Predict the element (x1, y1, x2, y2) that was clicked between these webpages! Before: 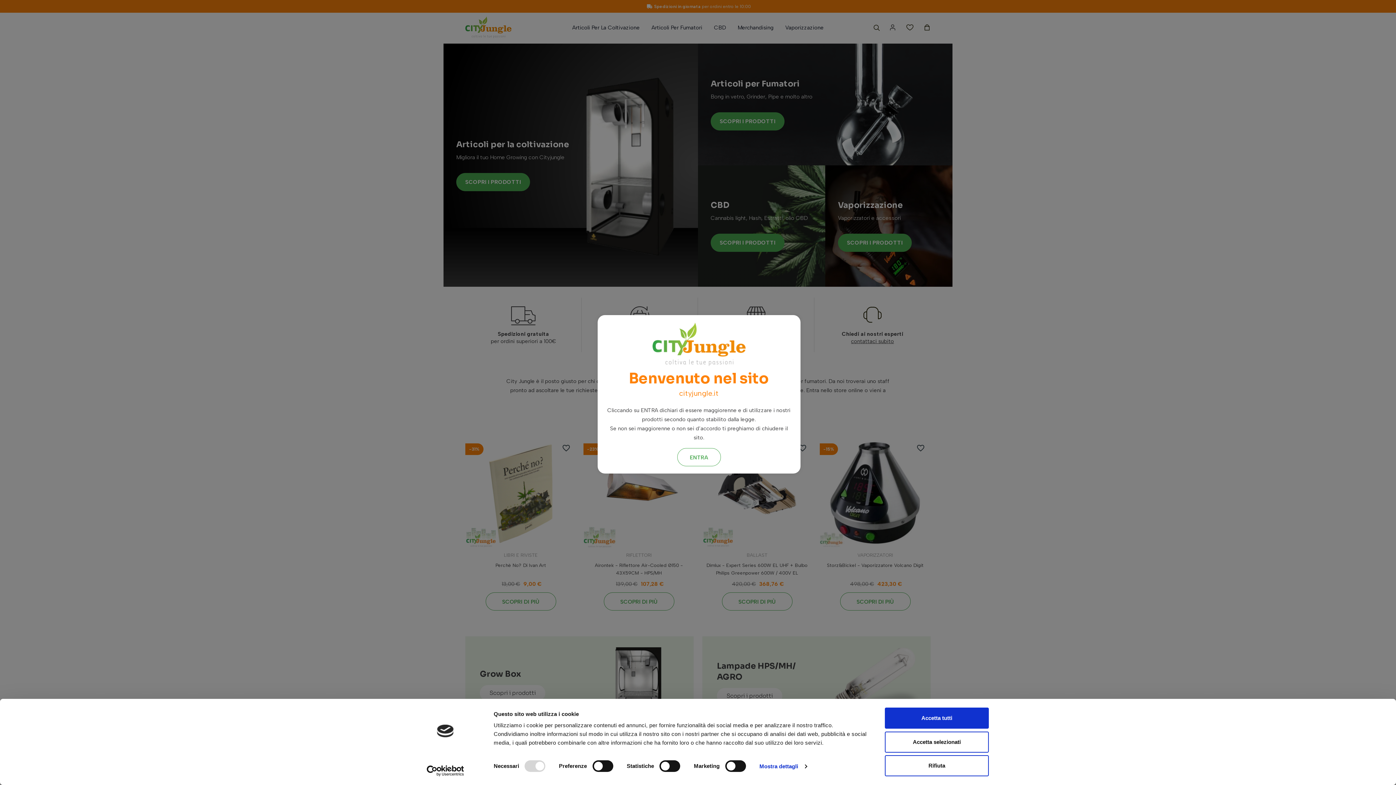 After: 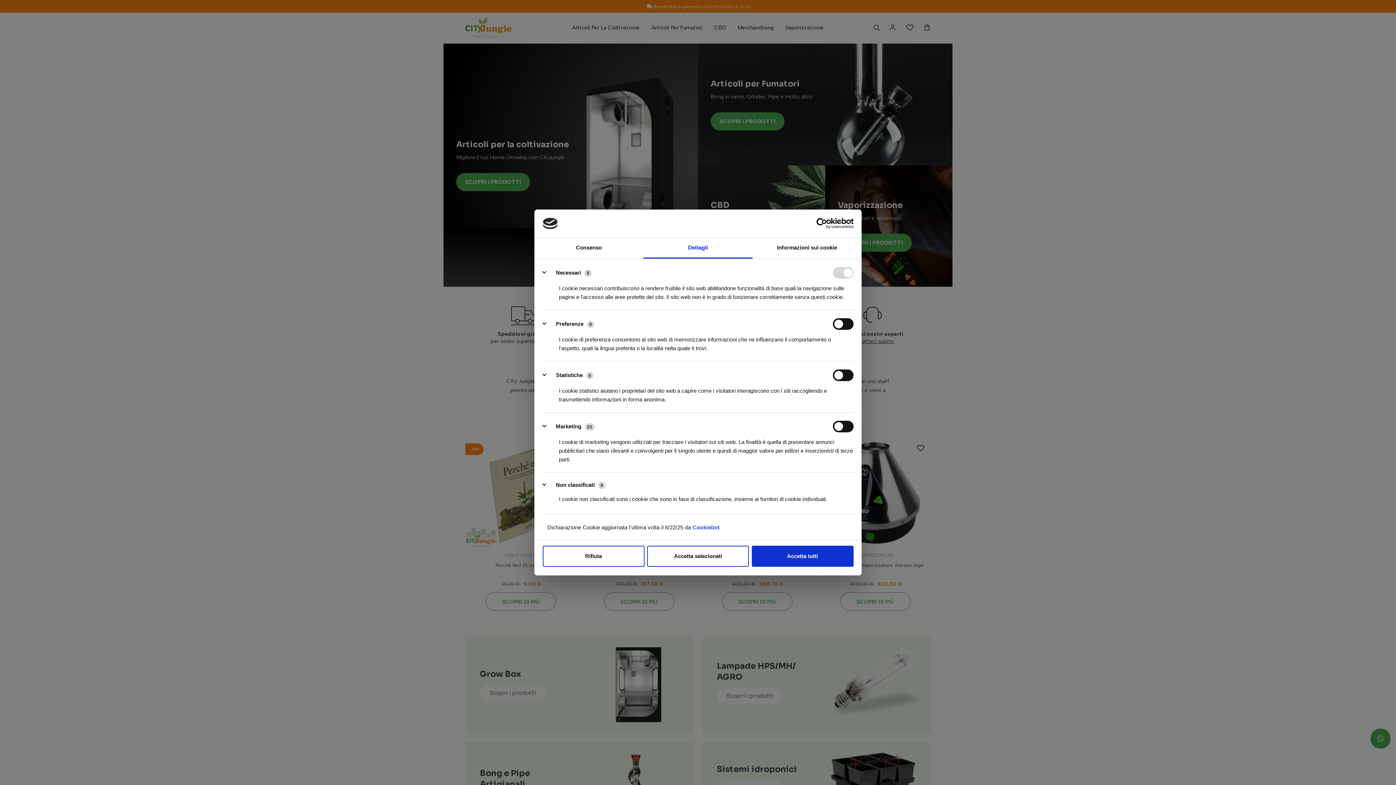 Action: label: Mostra dettagli bbox: (759, 761, 806, 772)